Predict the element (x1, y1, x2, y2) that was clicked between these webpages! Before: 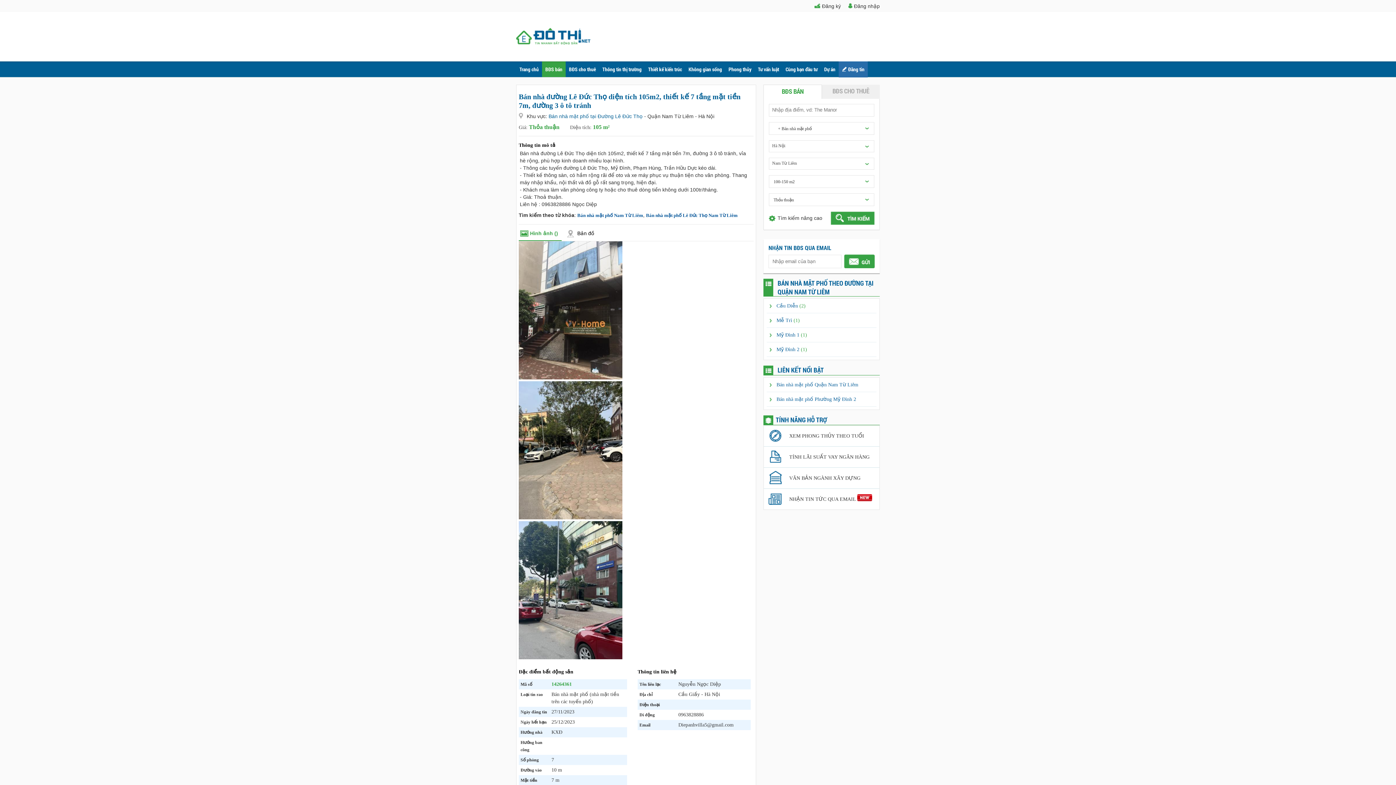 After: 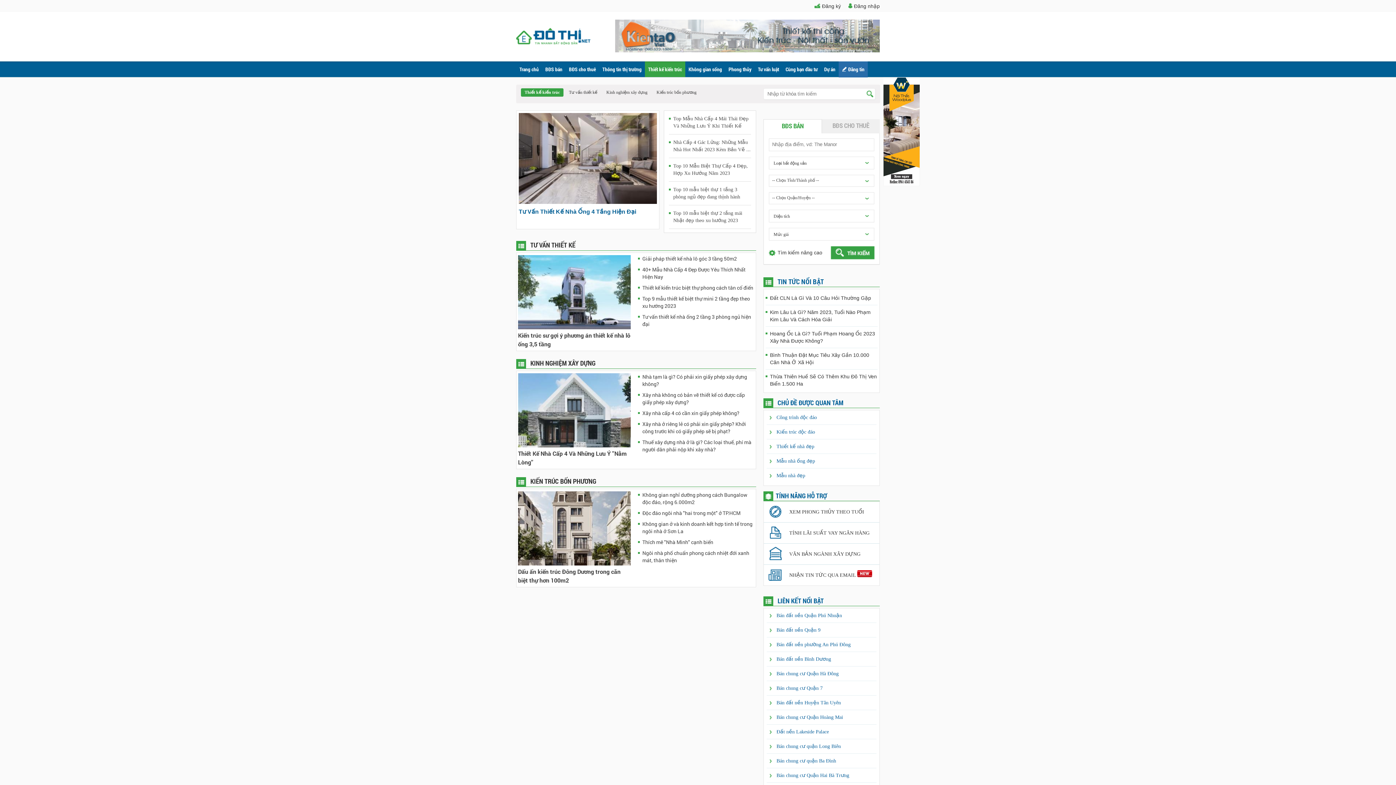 Action: bbox: (645, 61, 685, 77) label: Thiết kế kiến trúc